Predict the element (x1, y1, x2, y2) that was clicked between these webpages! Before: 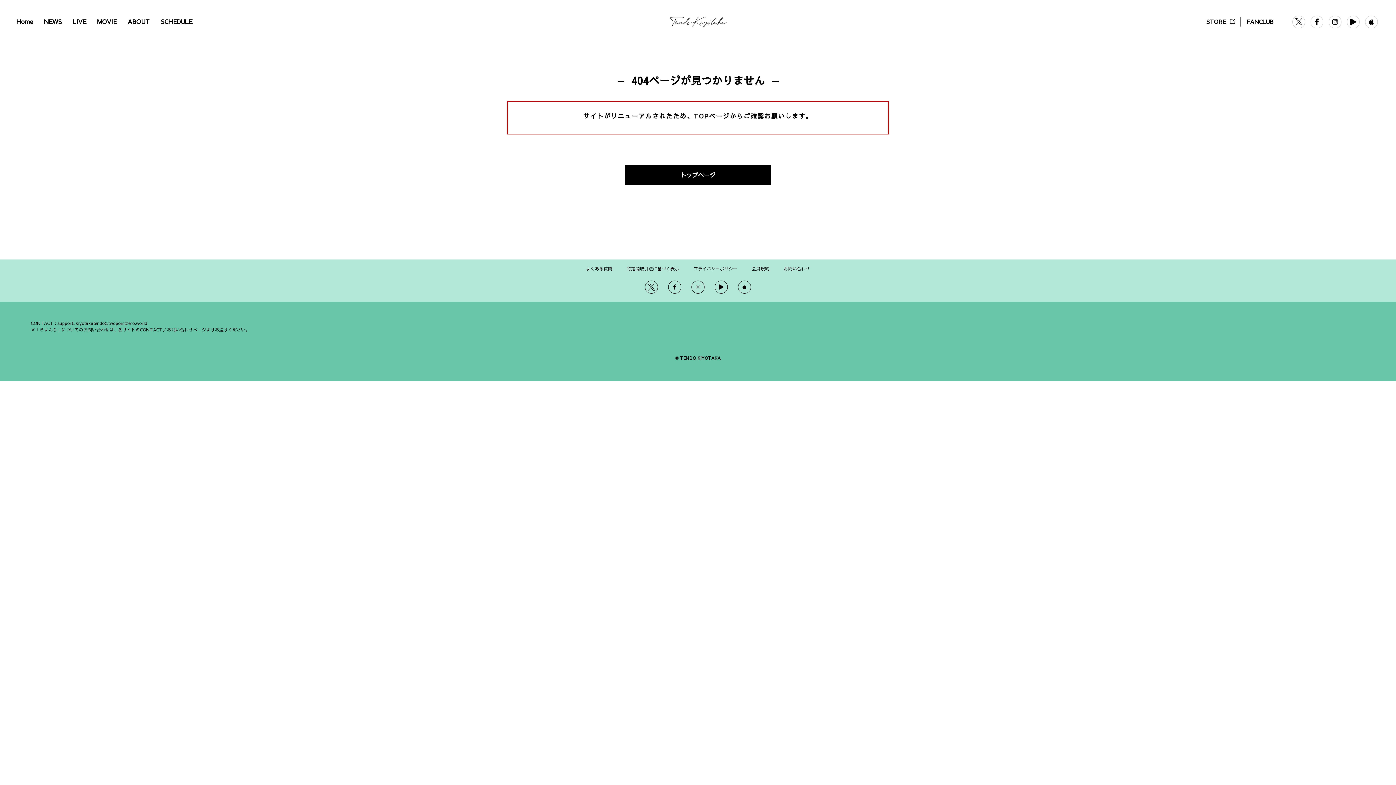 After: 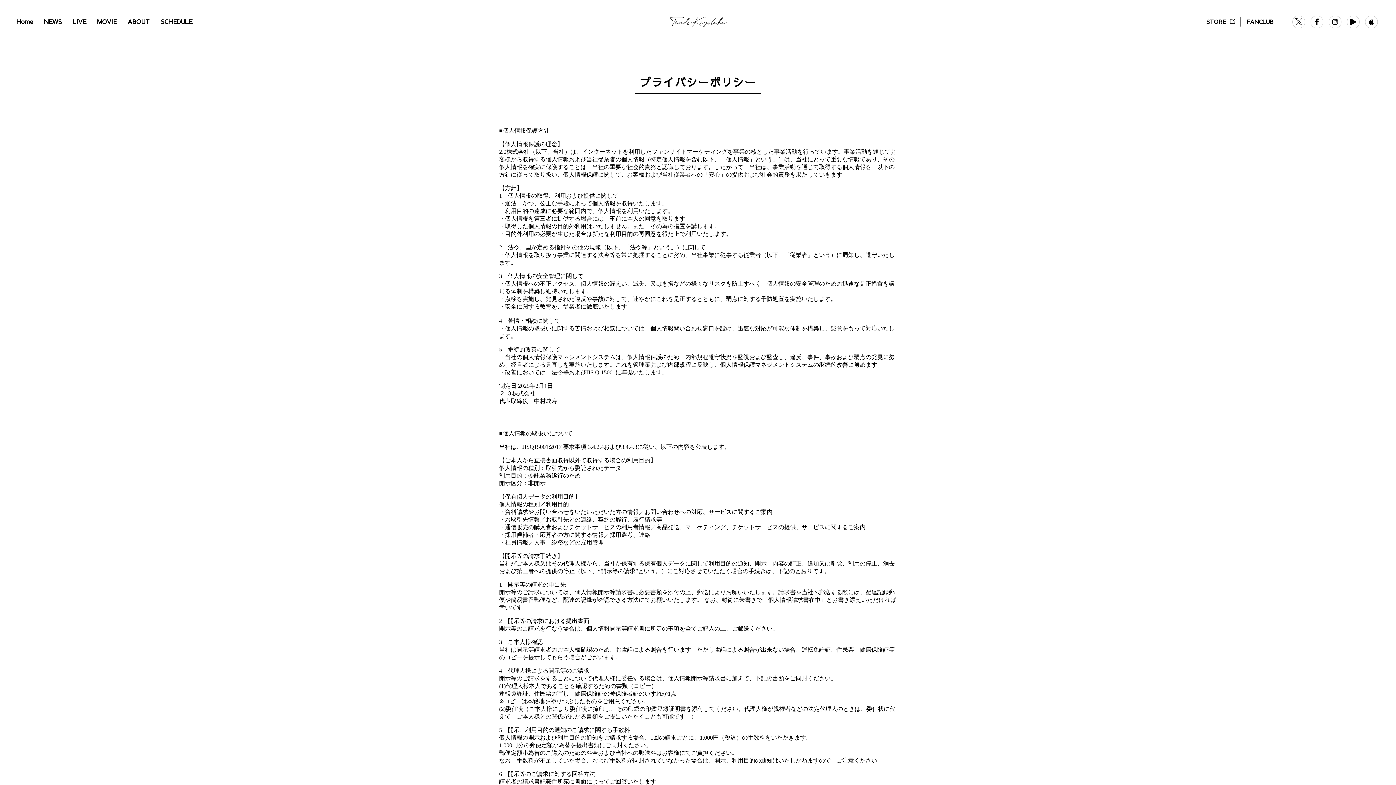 Action: bbox: (693, 265, 737, 271) label: プライバシーポリシー